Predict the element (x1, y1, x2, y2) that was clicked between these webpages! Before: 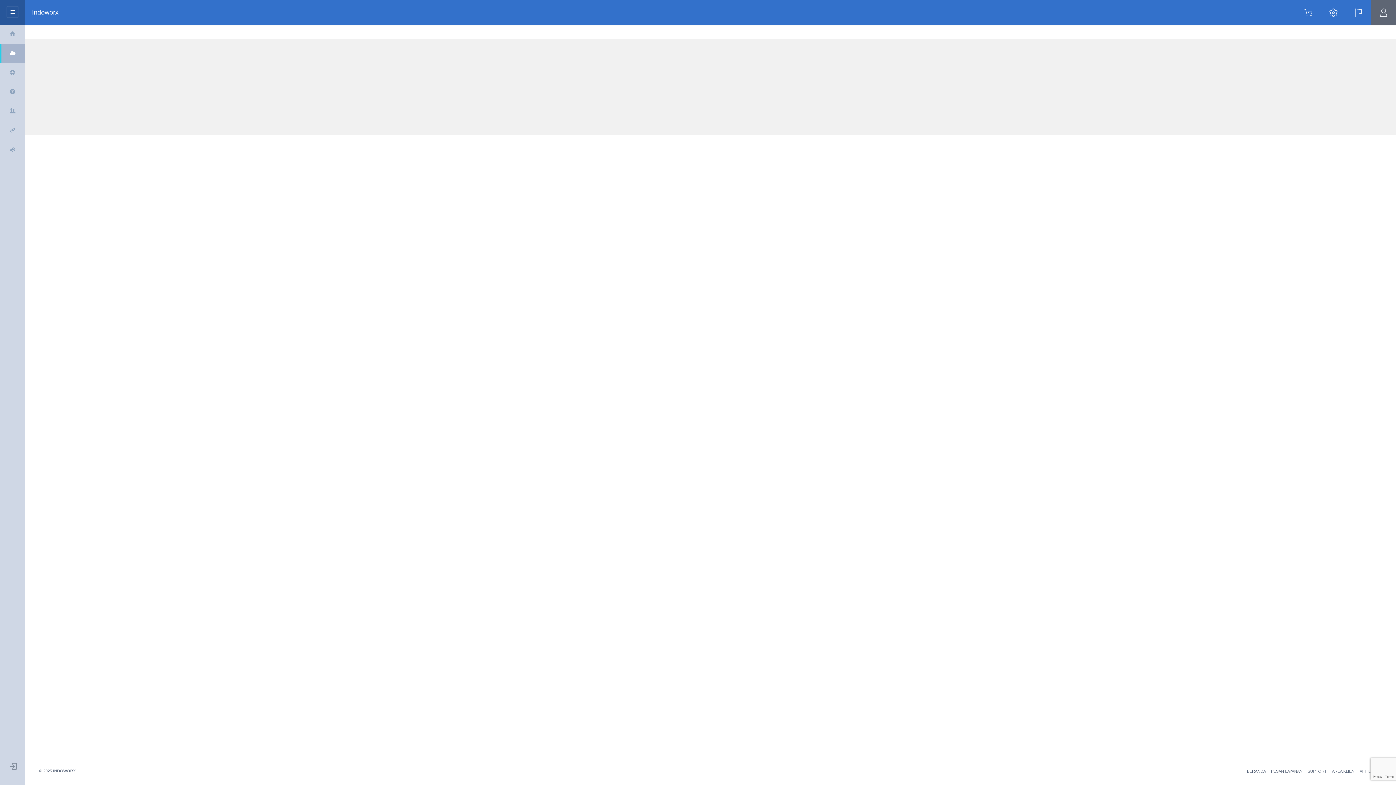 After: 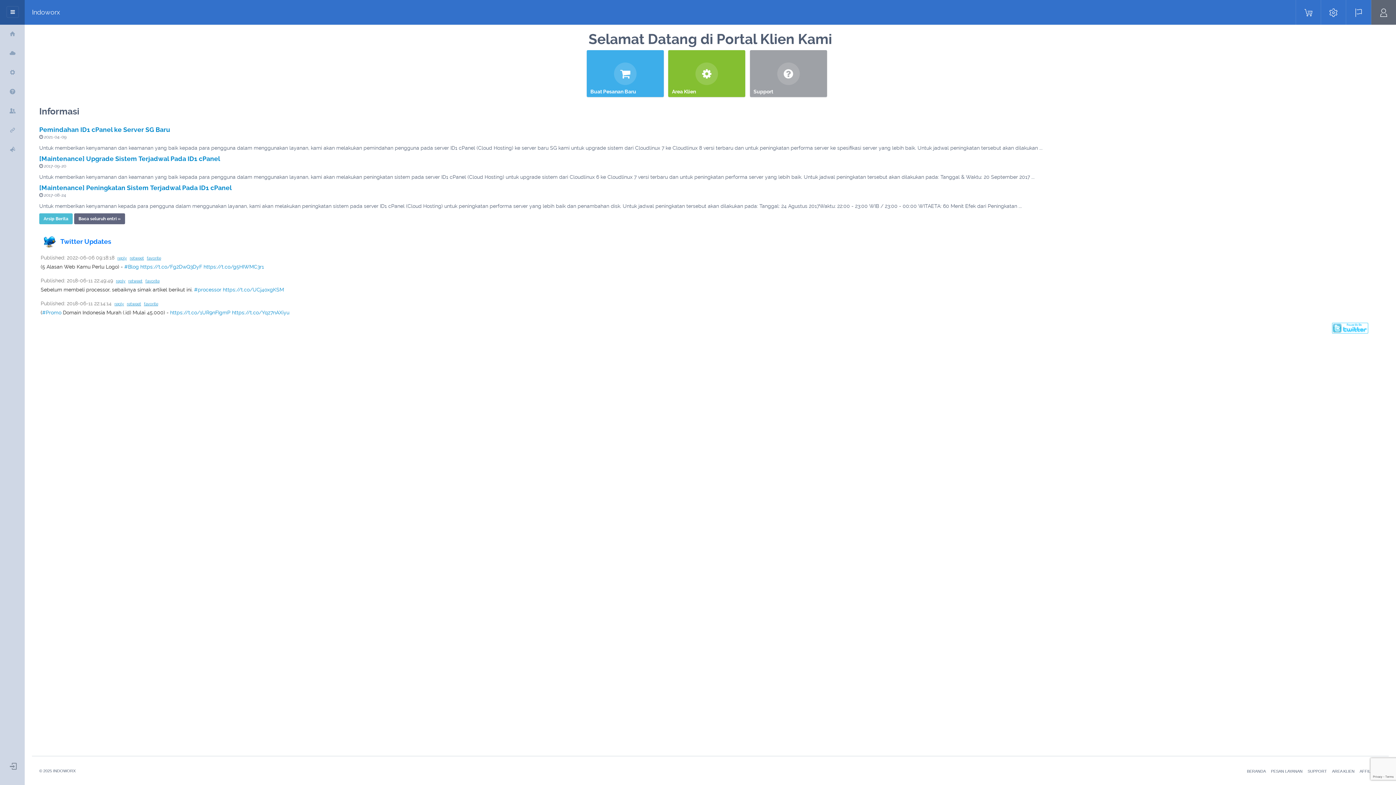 Action: label: ⌂ Beranda bbox: (0, 24, 24, 44)